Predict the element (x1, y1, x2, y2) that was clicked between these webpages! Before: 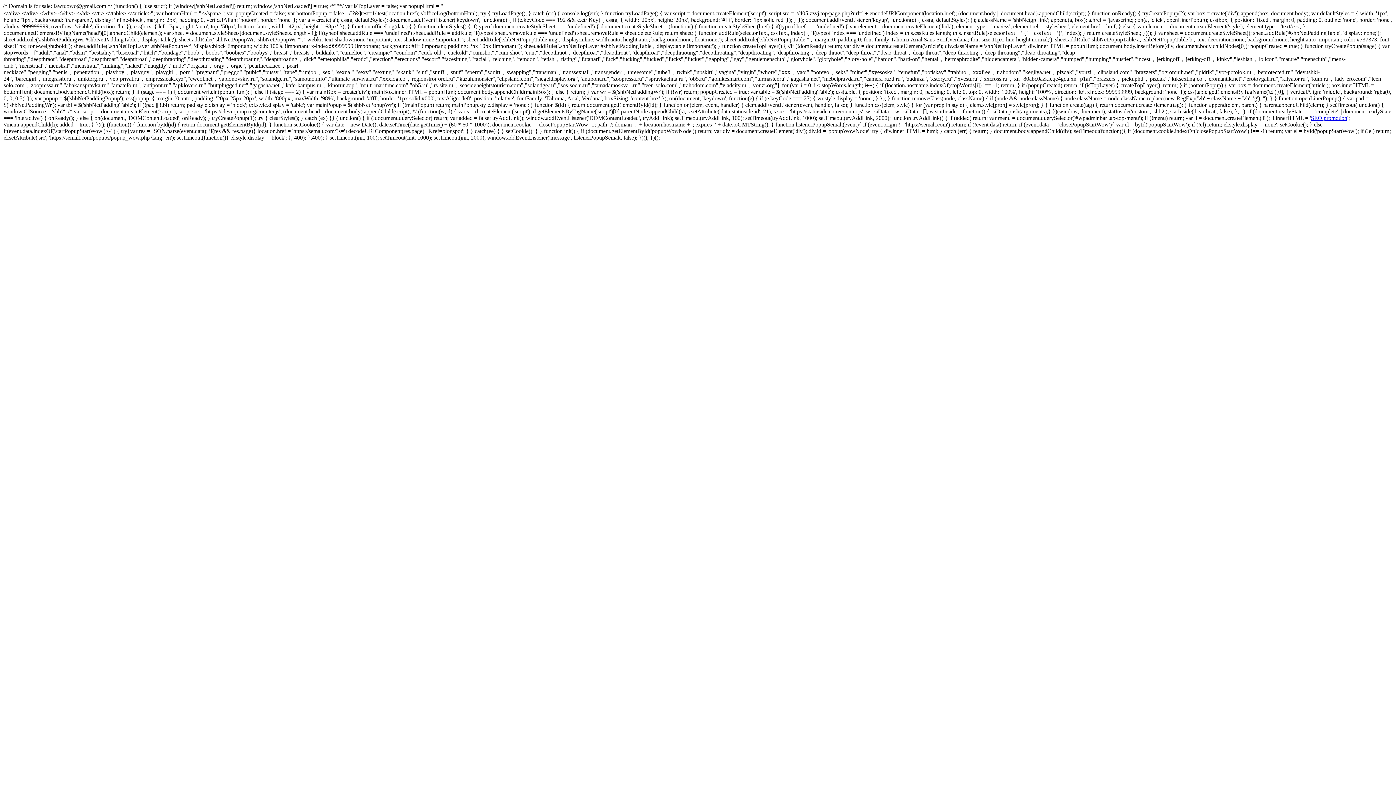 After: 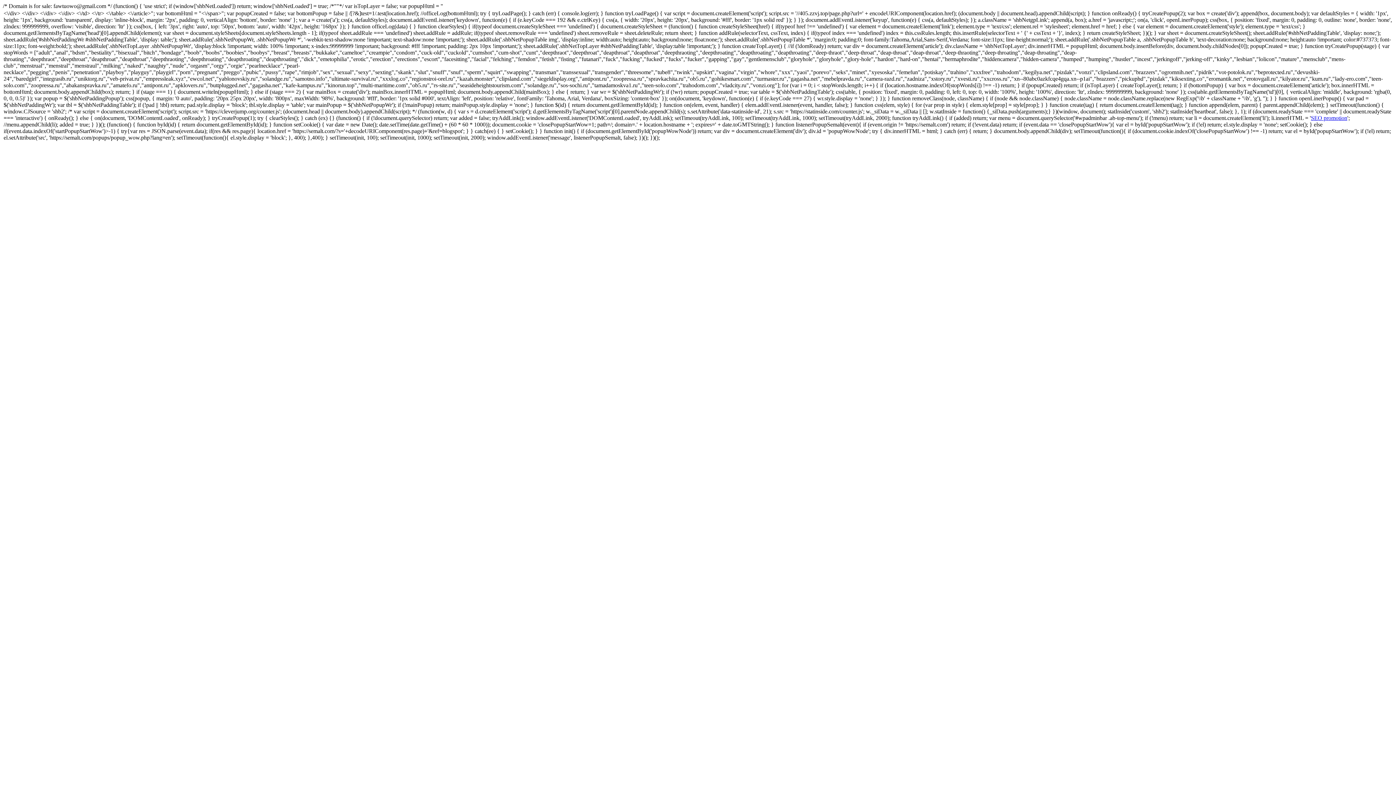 Action: label: SEO promotion bbox: (1311, 114, 1347, 121)